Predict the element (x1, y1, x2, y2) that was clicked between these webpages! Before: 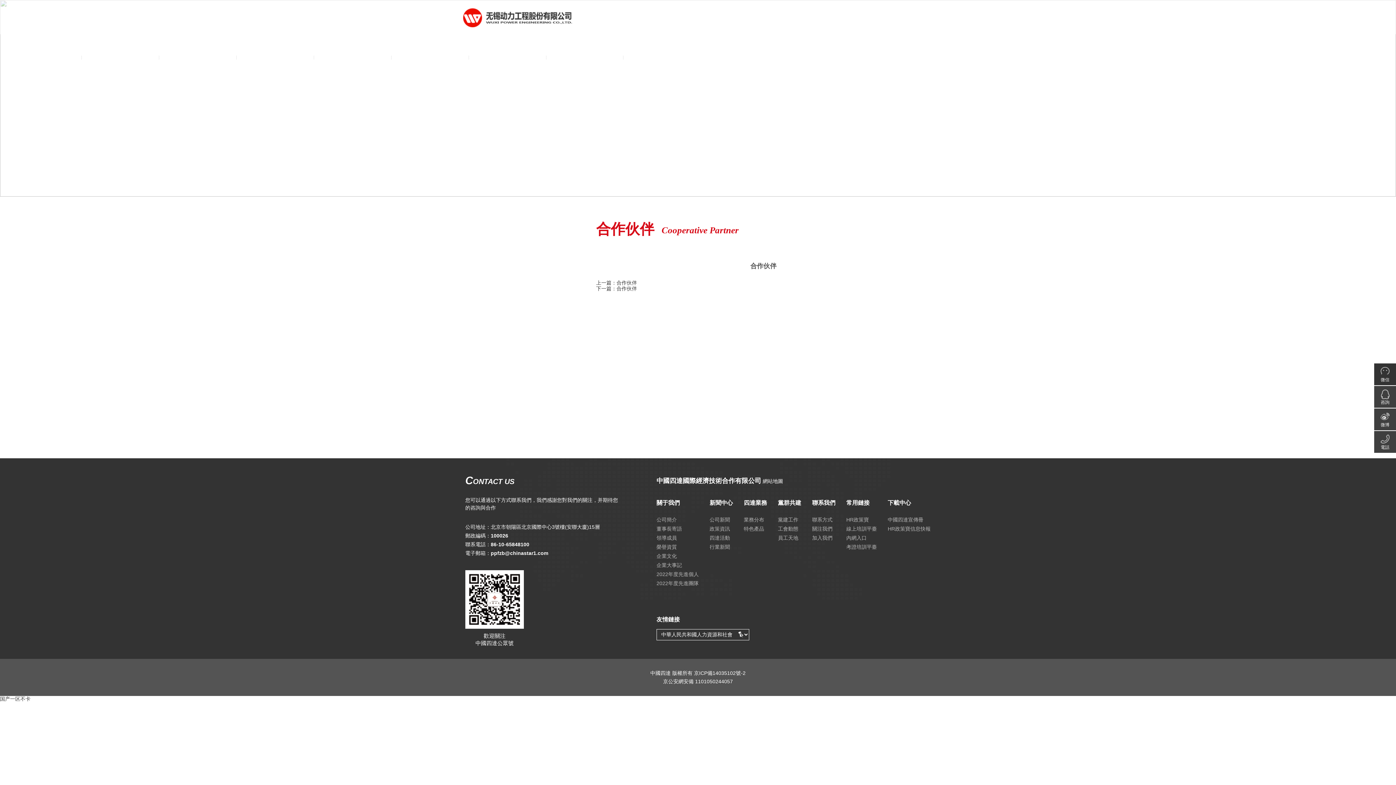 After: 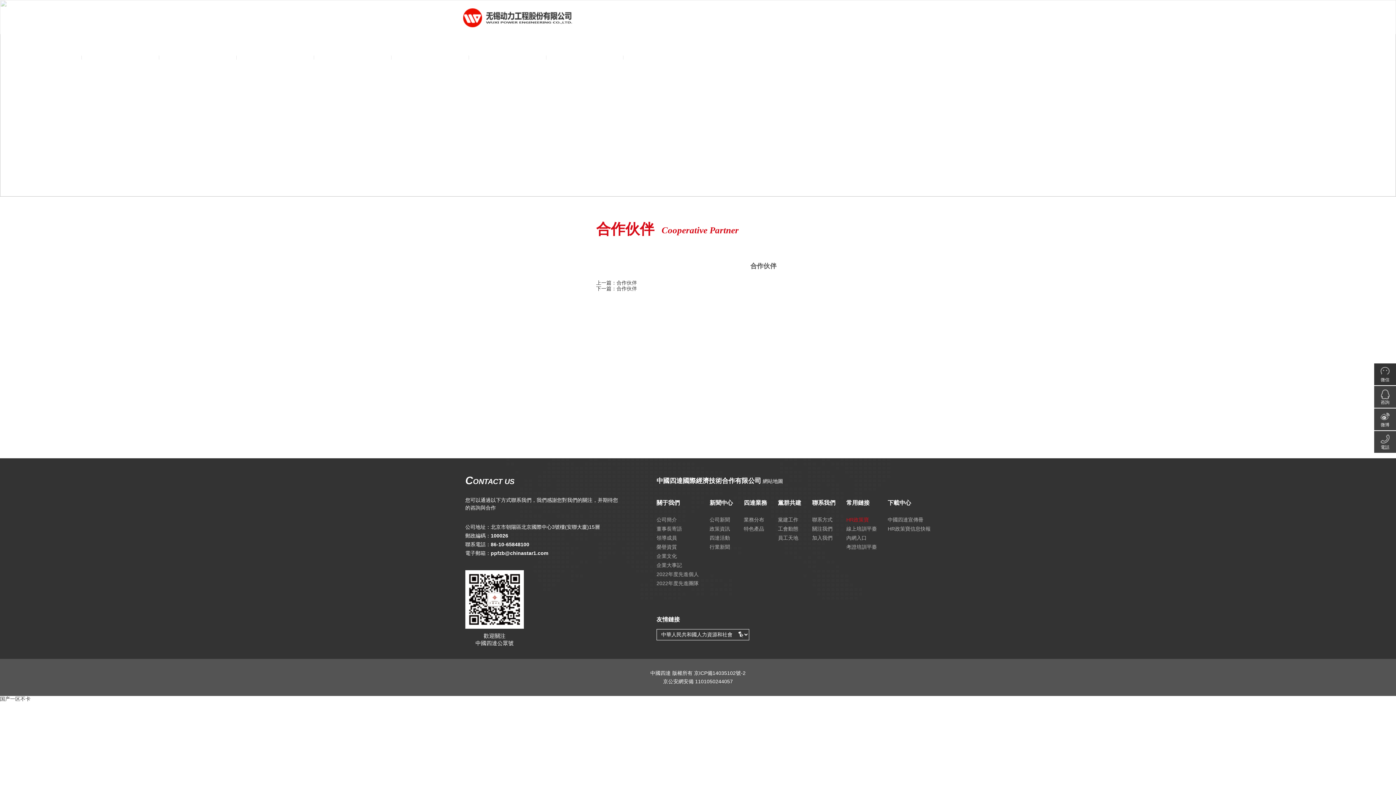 Action: label: HR政策寶 bbox: (846, 517, 869, 522)